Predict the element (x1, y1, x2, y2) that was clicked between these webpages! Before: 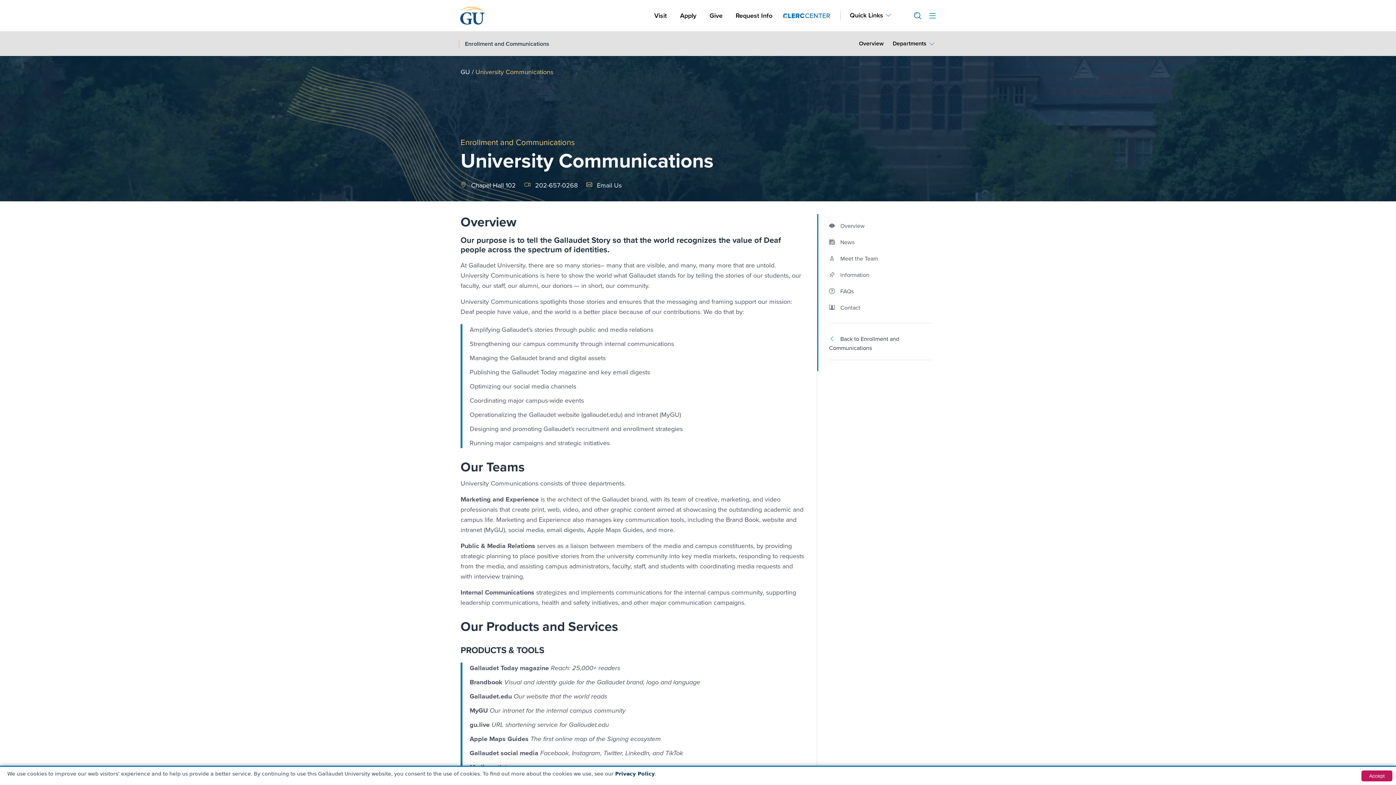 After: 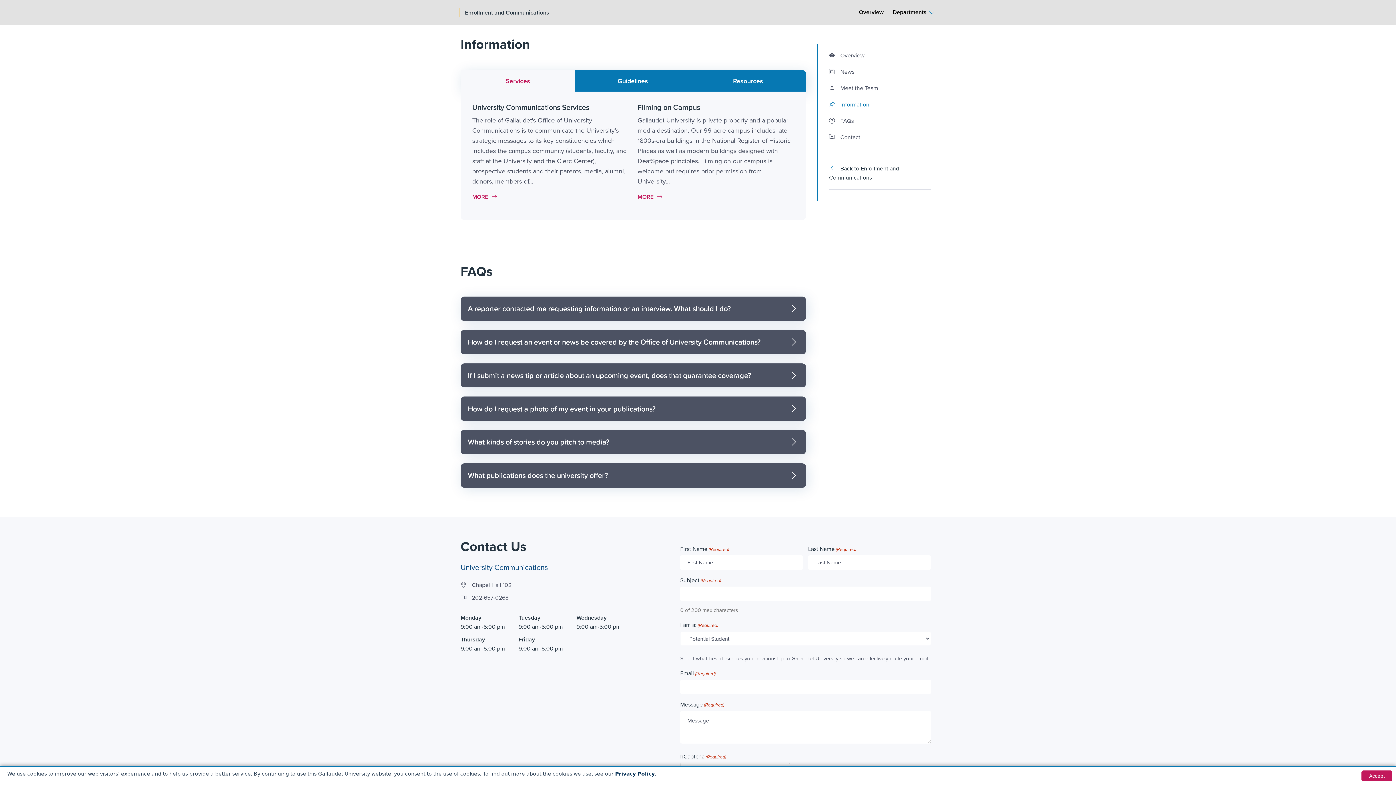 Action: label: Information bbox: (829, 270, 869, 279)